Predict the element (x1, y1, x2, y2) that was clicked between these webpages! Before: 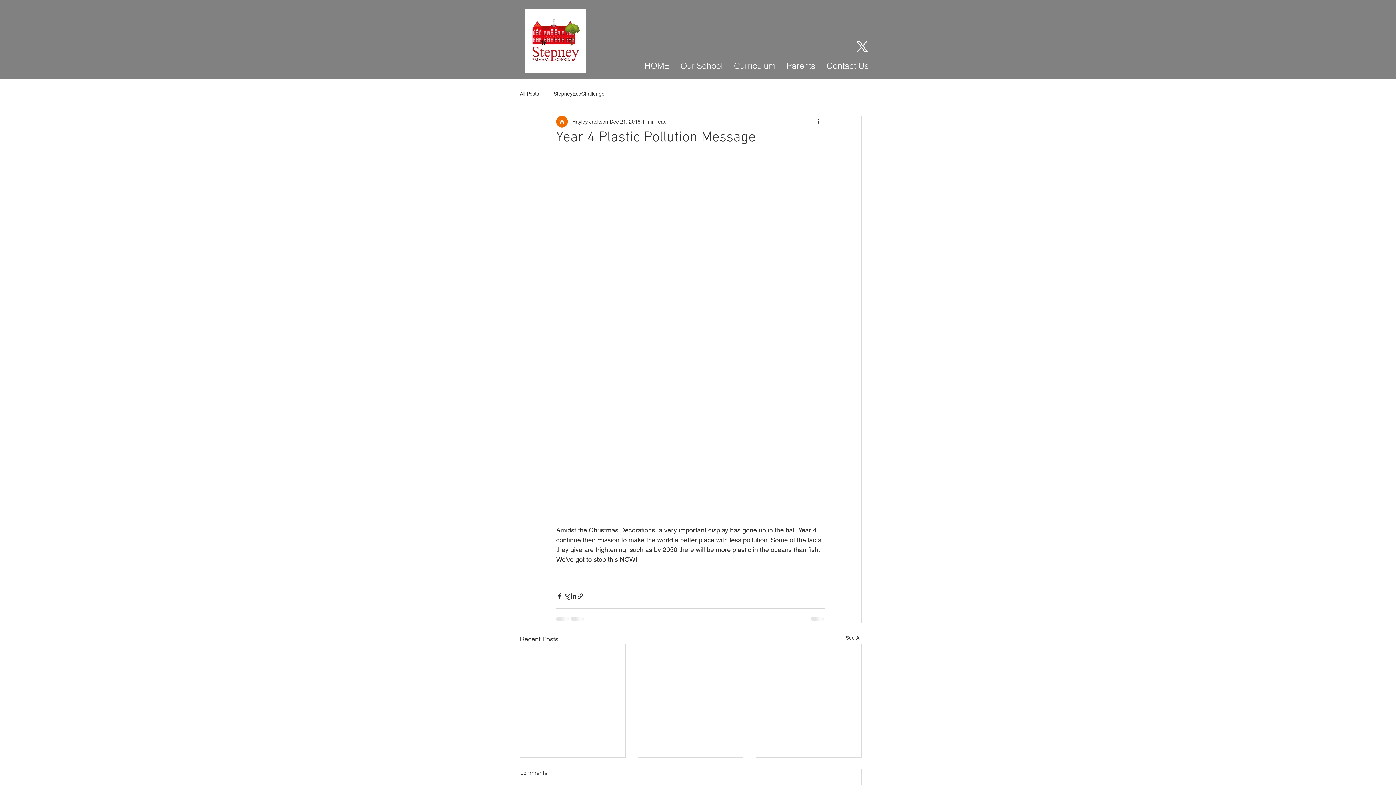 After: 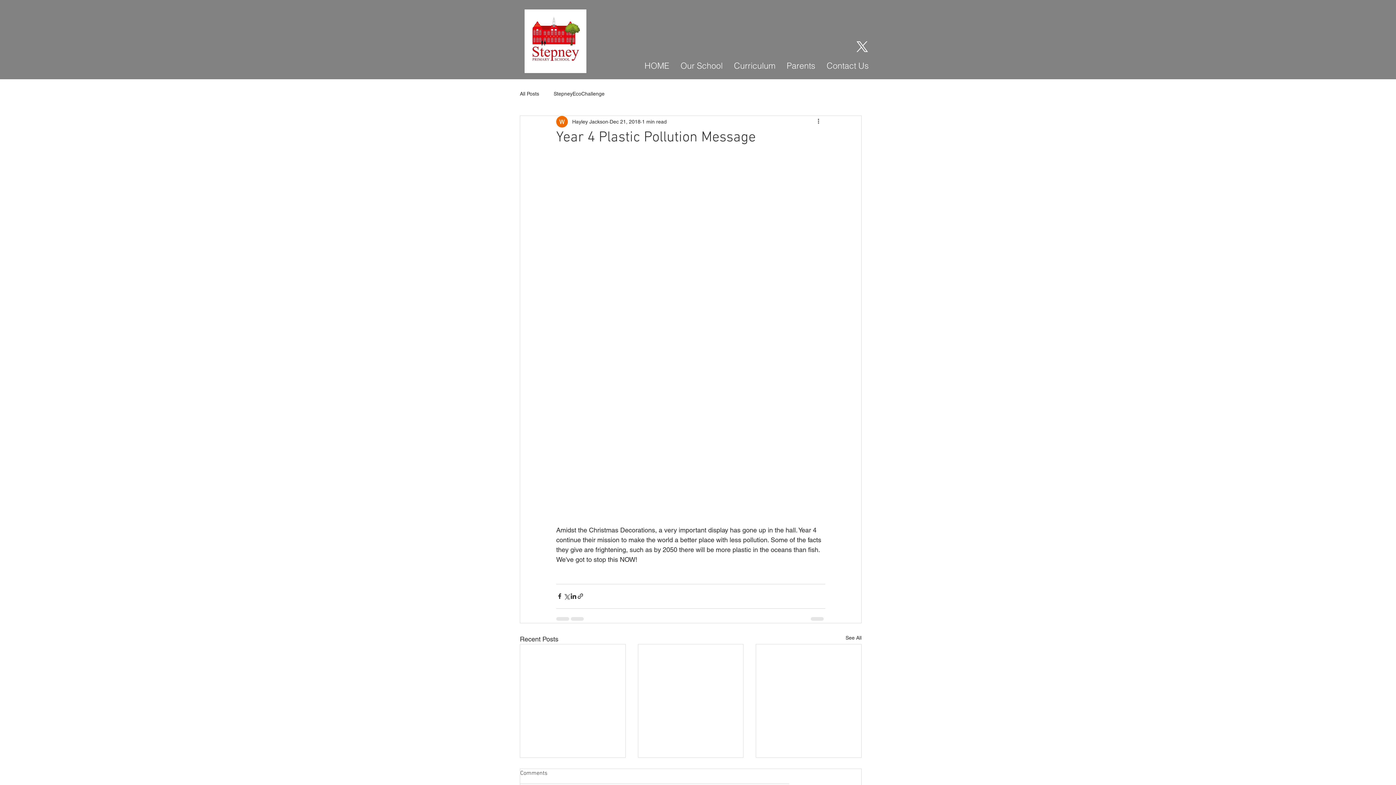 Action: label: X  bbox: (853, 38, 868, 53)